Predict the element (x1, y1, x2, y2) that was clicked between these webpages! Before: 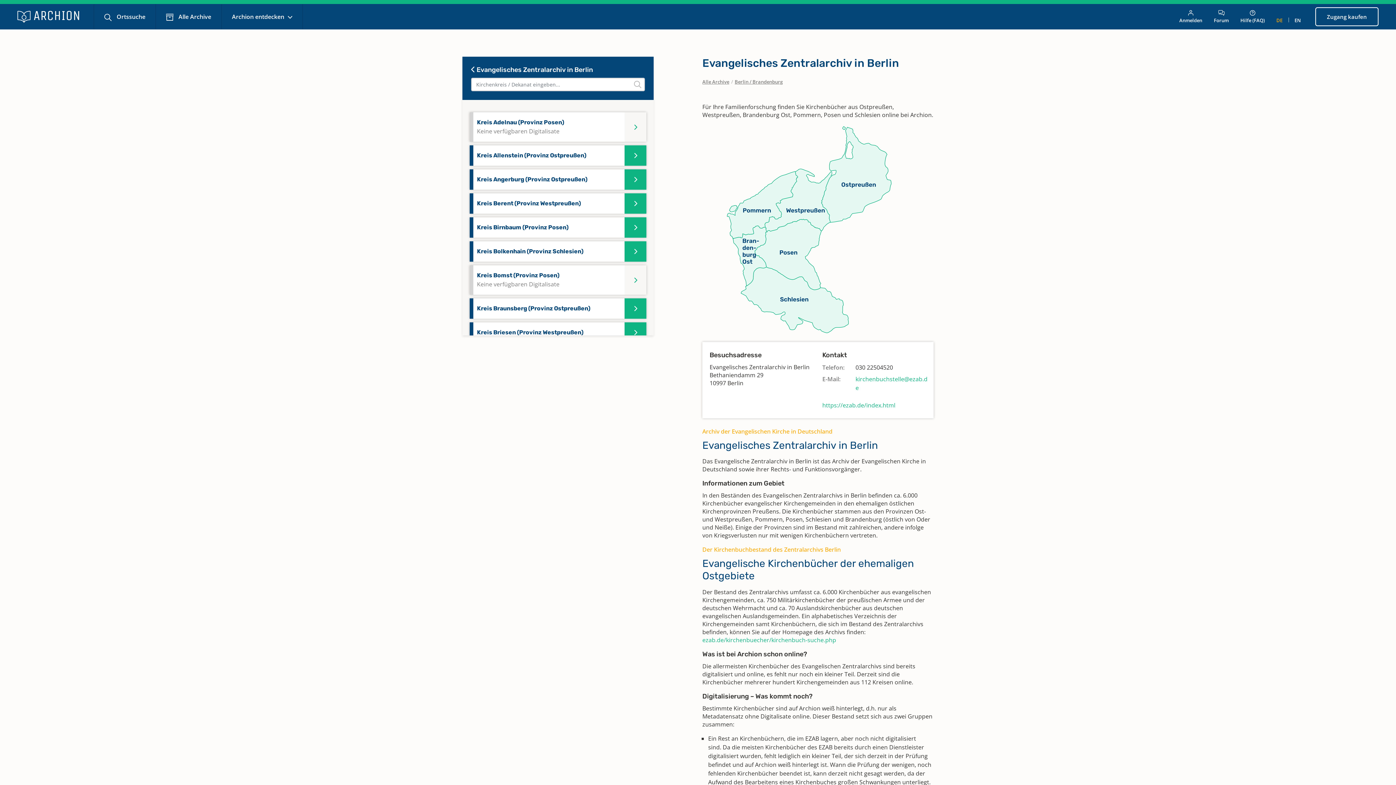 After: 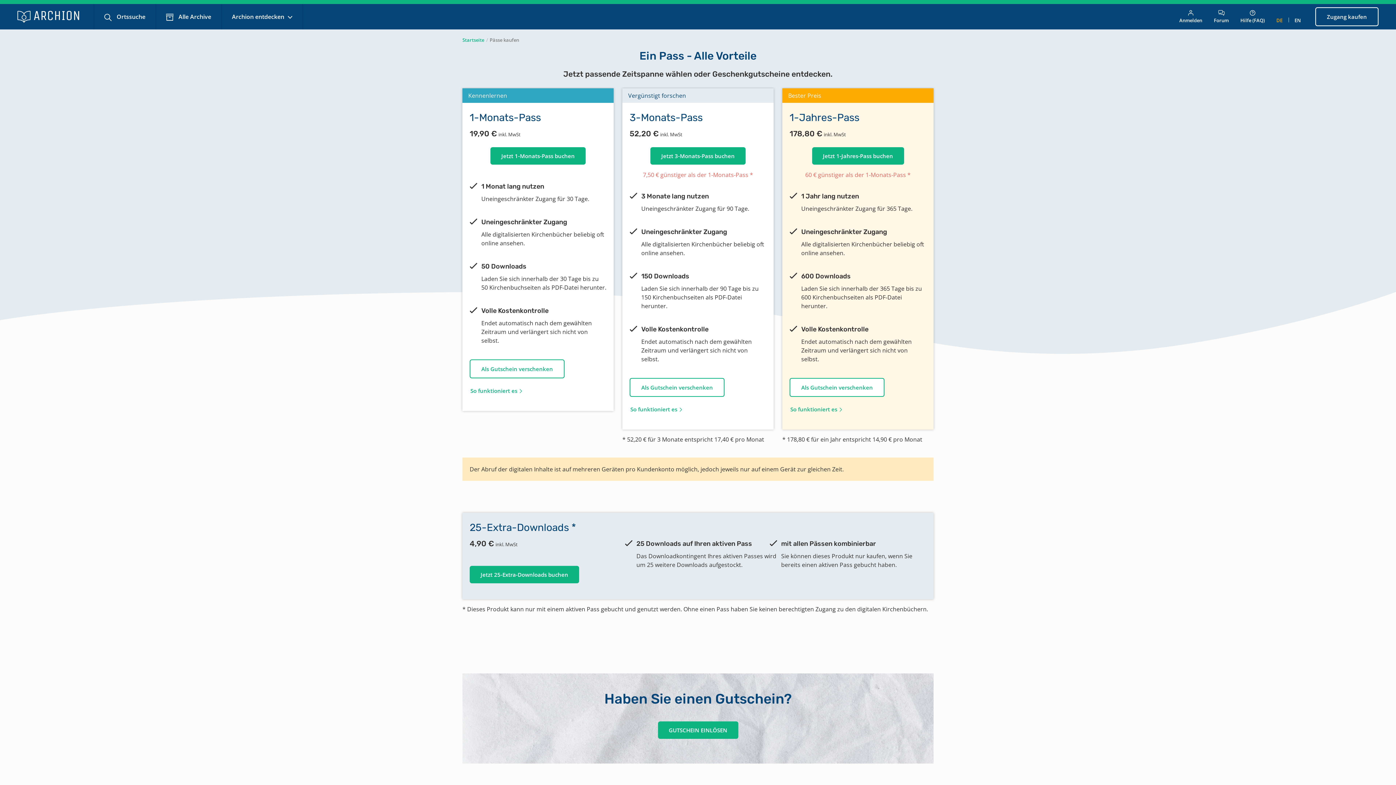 Action: label: Zugang kaufen bbox: (1315, 7, 1378, 26)